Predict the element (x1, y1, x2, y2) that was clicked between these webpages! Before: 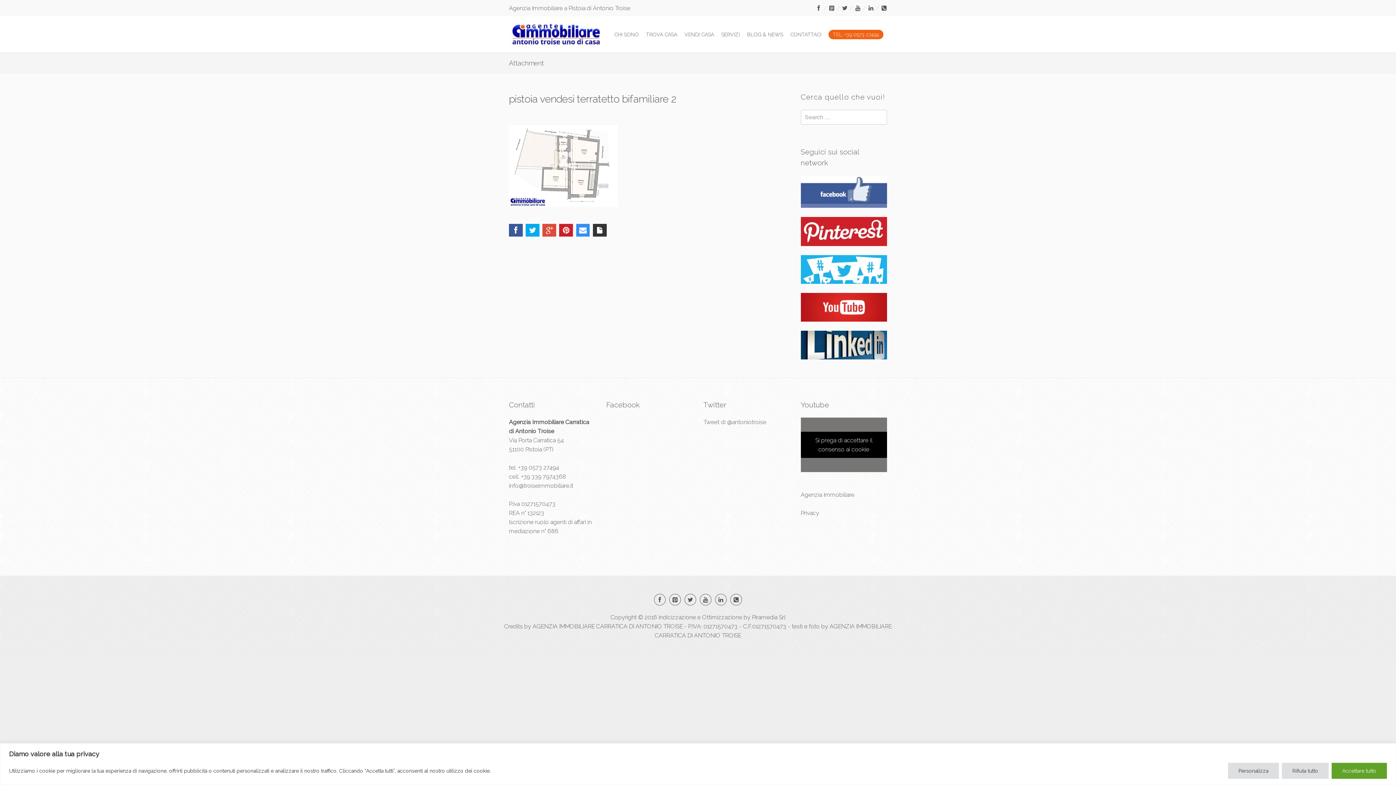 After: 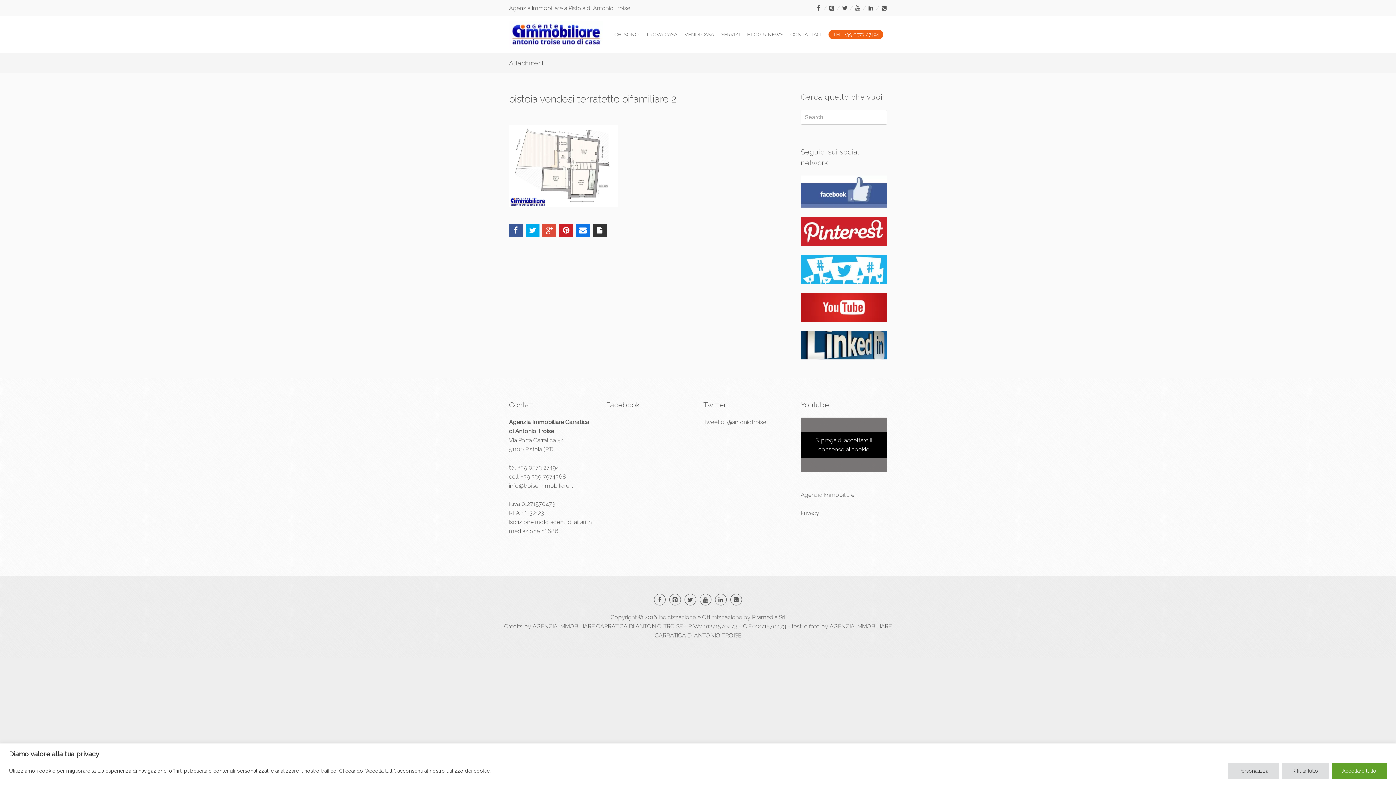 Action: bbox: (576, 224, 589, 236)